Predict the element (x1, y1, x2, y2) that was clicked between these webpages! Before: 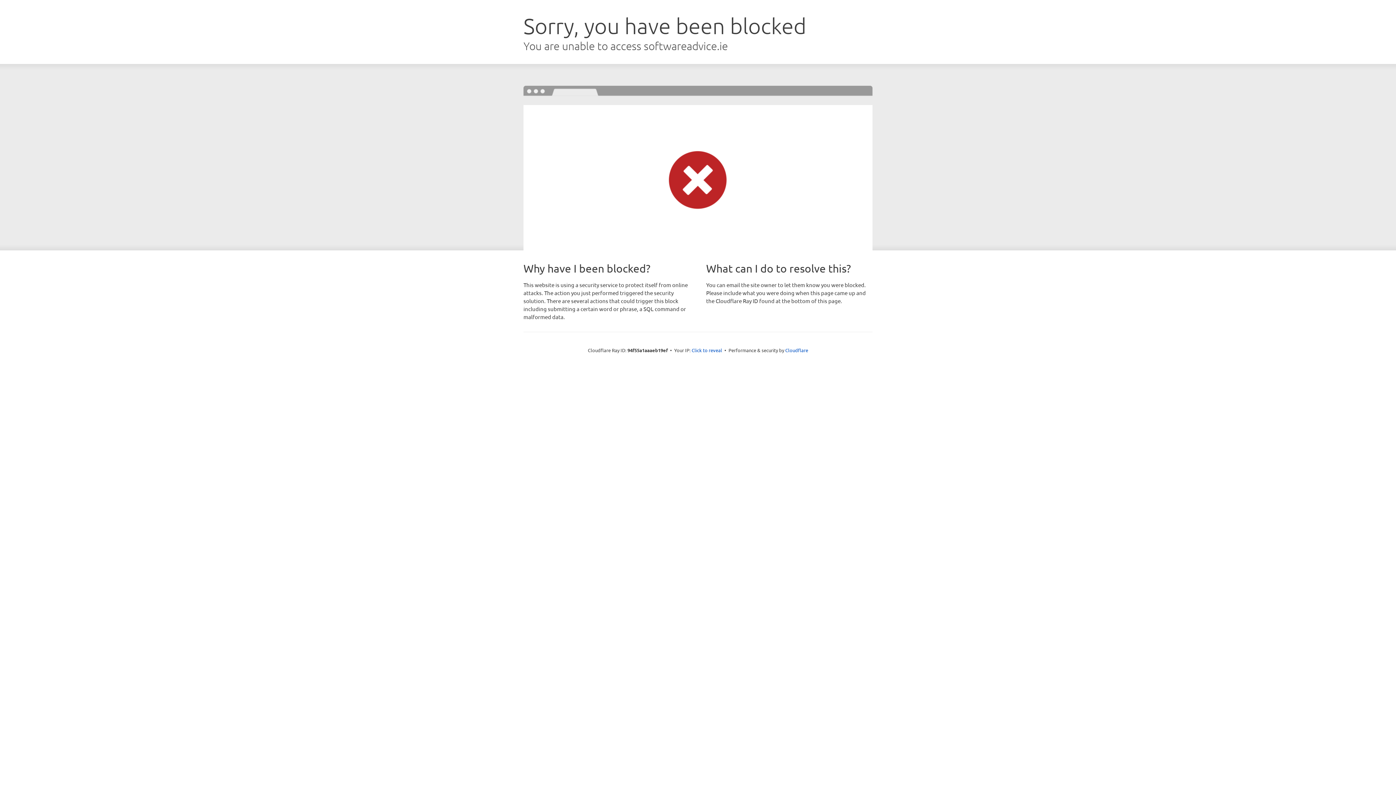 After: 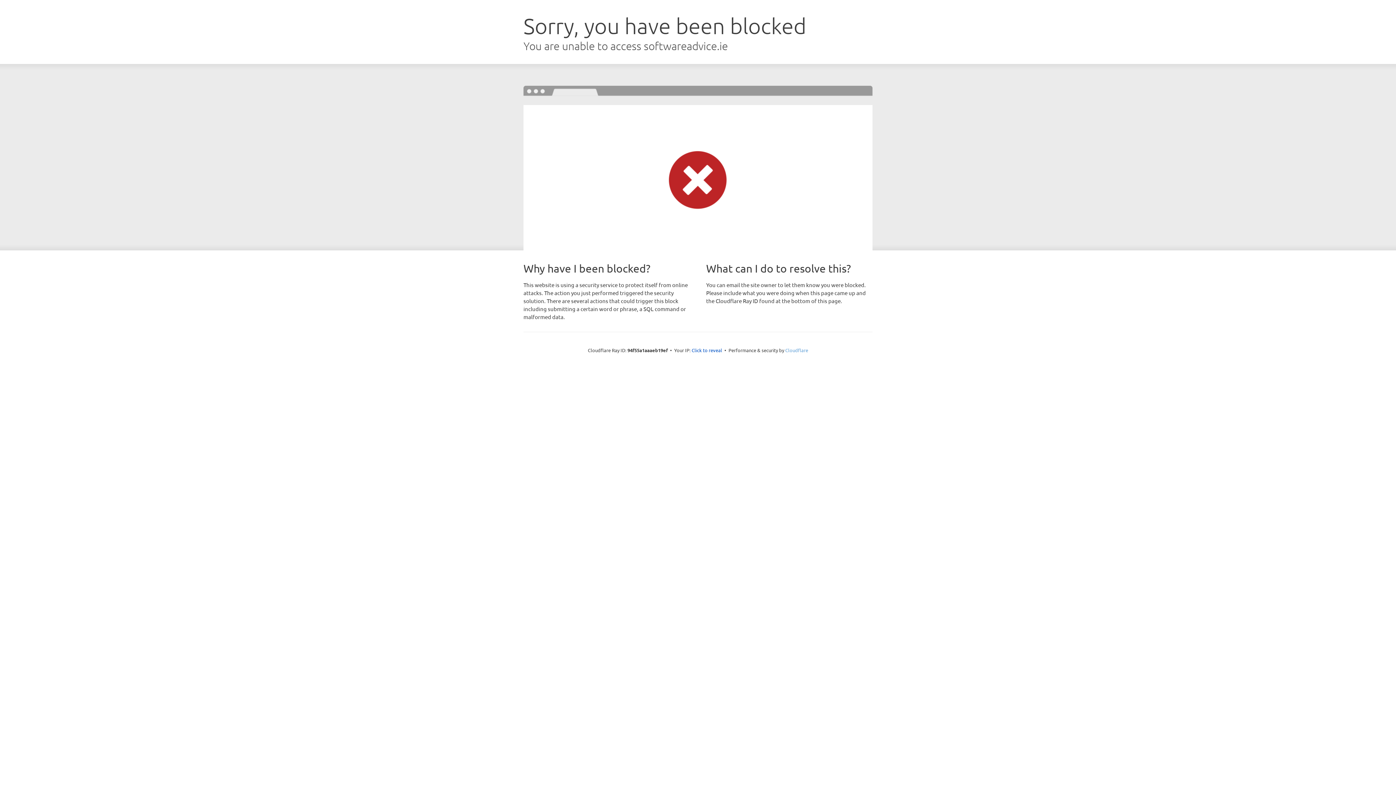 Action: label: Cloudflare bbox: (785, 347, 808, 353)